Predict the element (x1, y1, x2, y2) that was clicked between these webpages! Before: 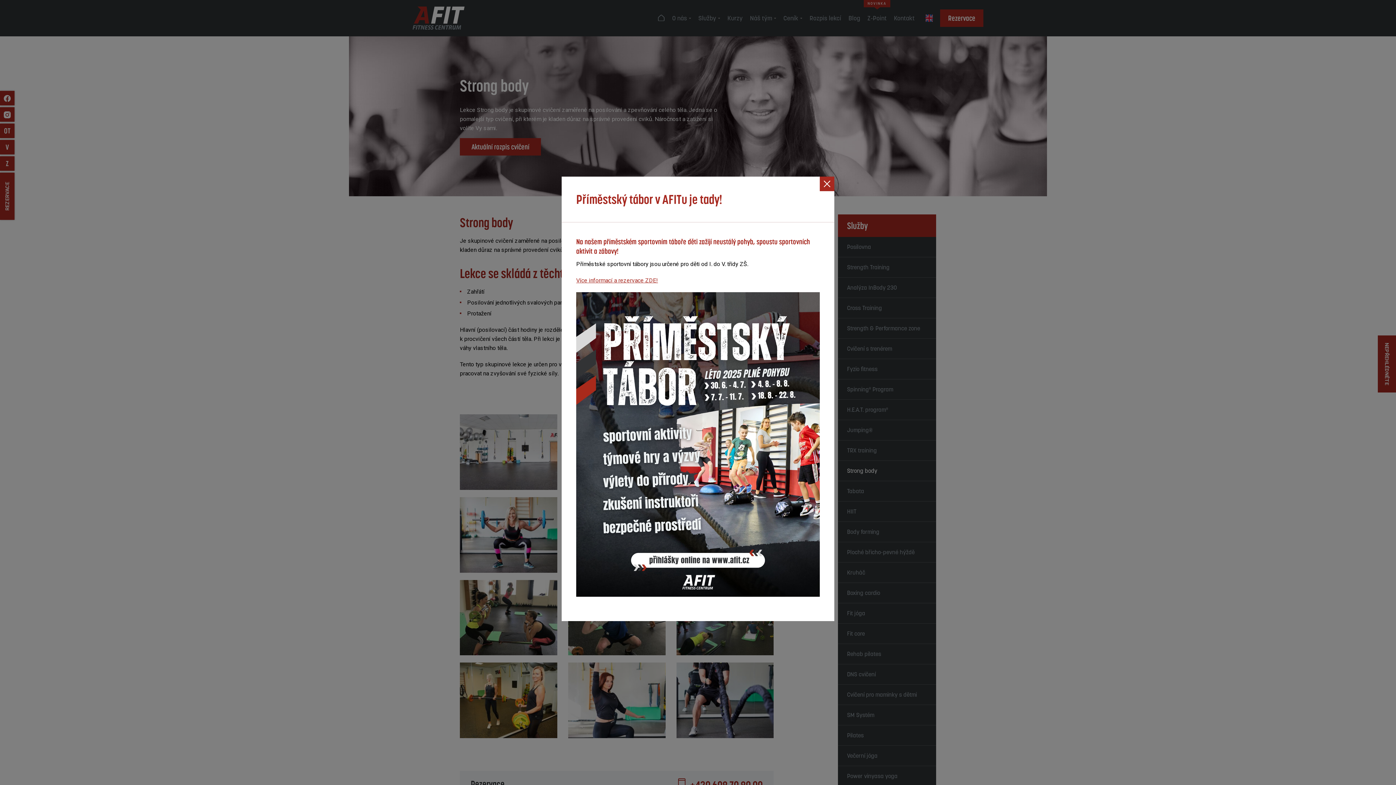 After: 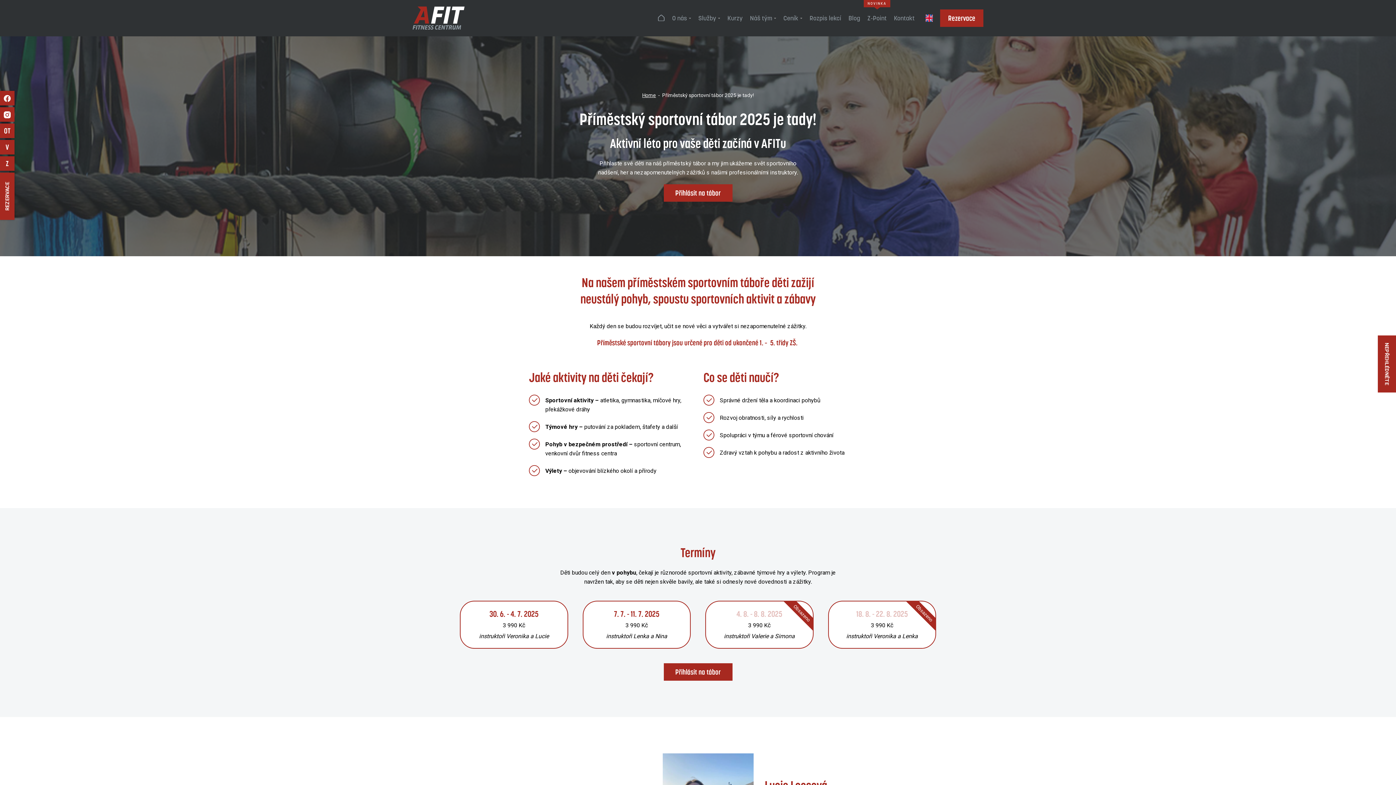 Action: label: Více informací a rezervace ZDE! bbox: (576, 277, 658, 284)